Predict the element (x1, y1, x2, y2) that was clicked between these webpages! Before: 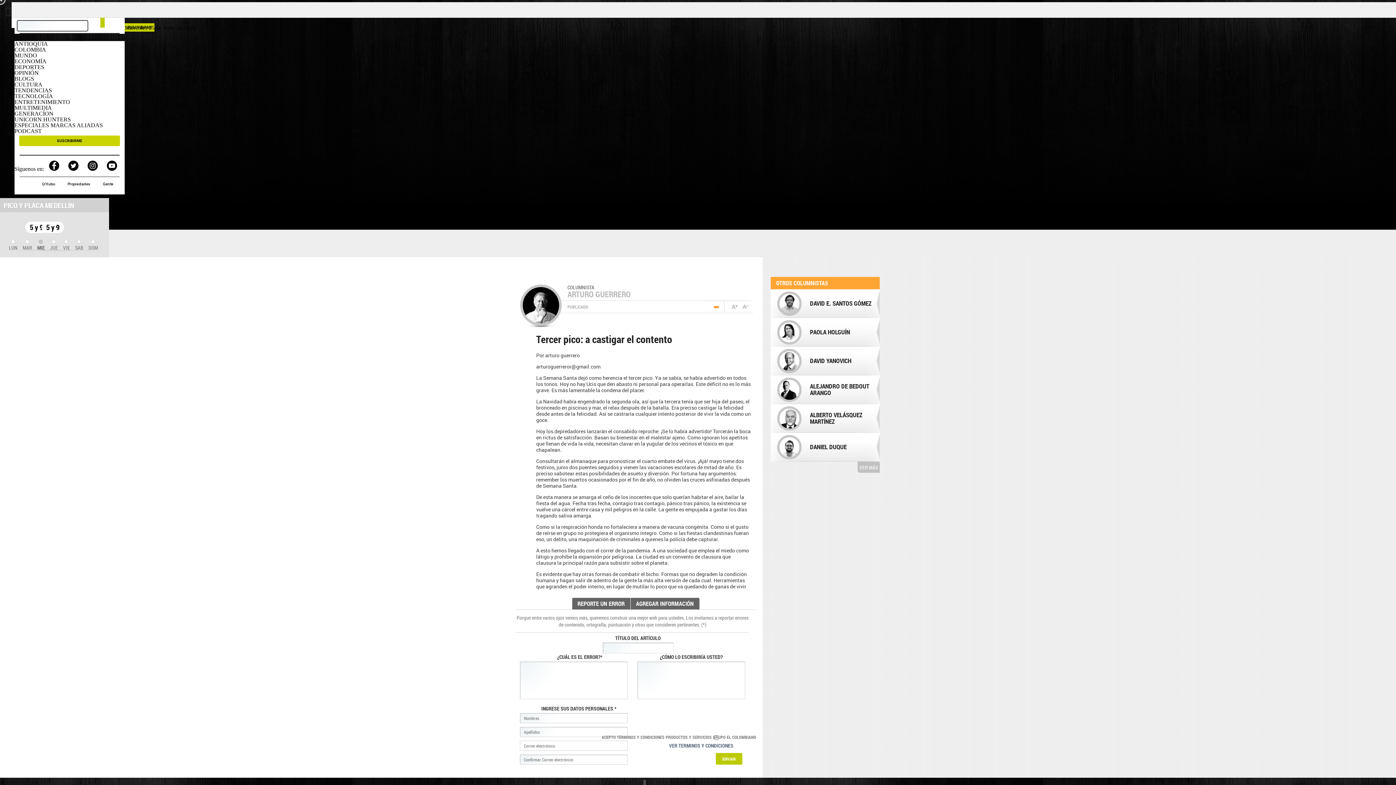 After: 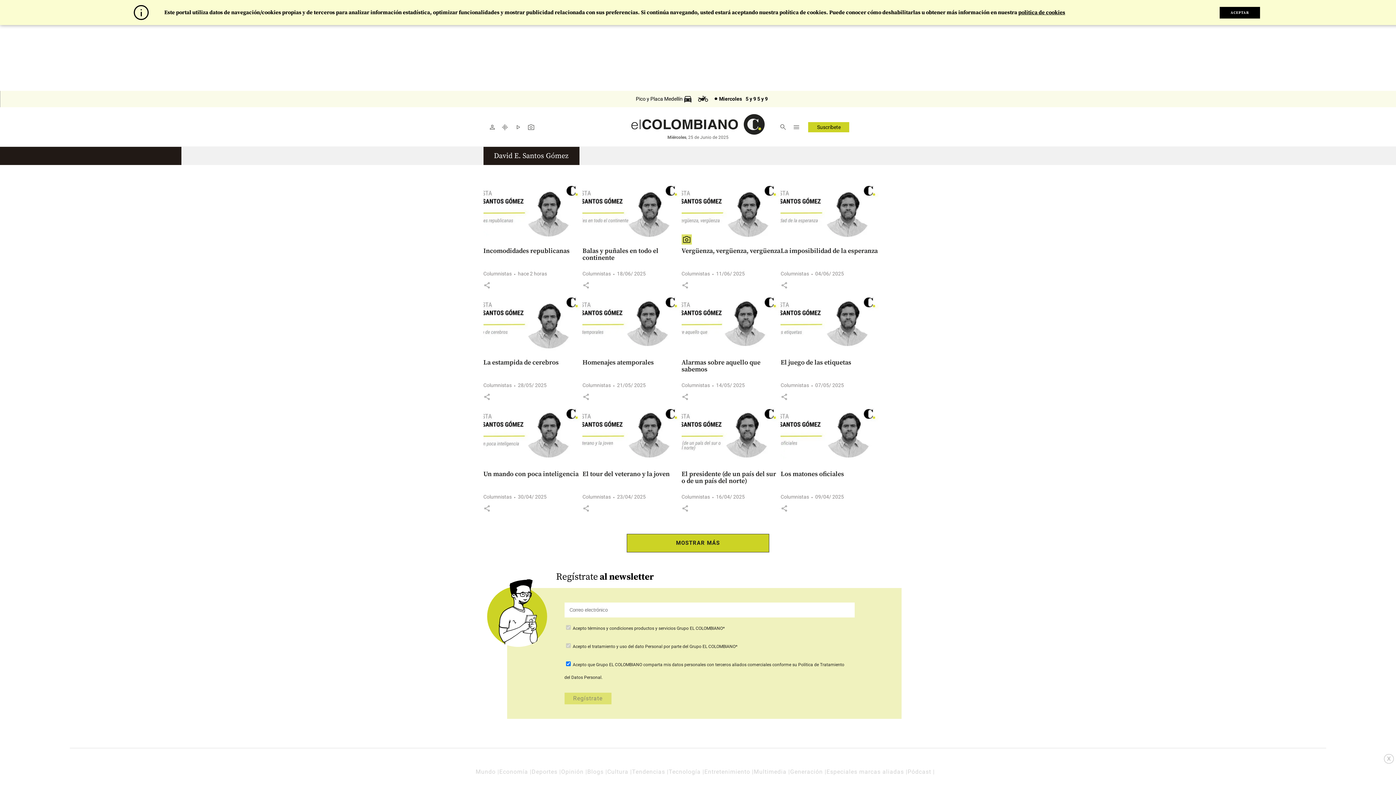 Action: bbox: (777, 291, 804, 316)